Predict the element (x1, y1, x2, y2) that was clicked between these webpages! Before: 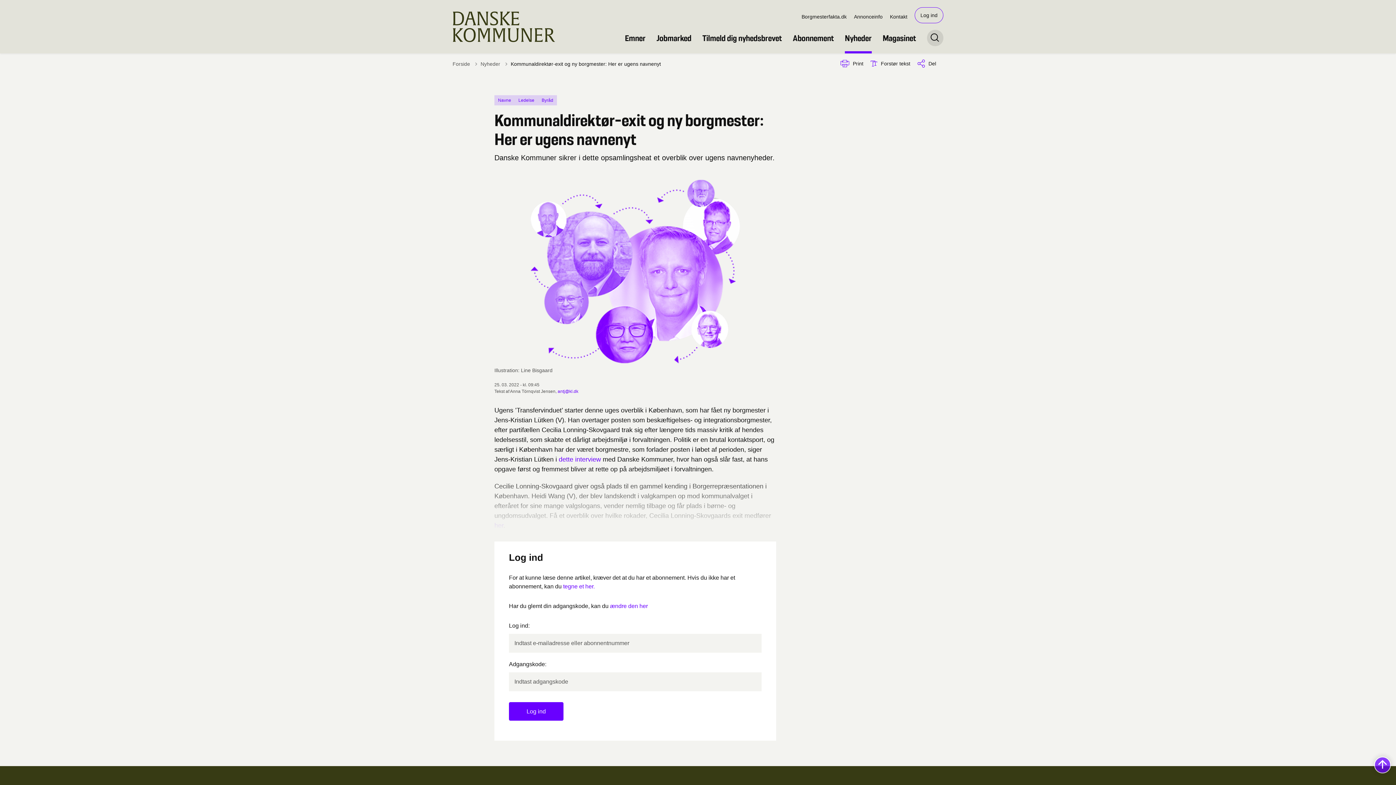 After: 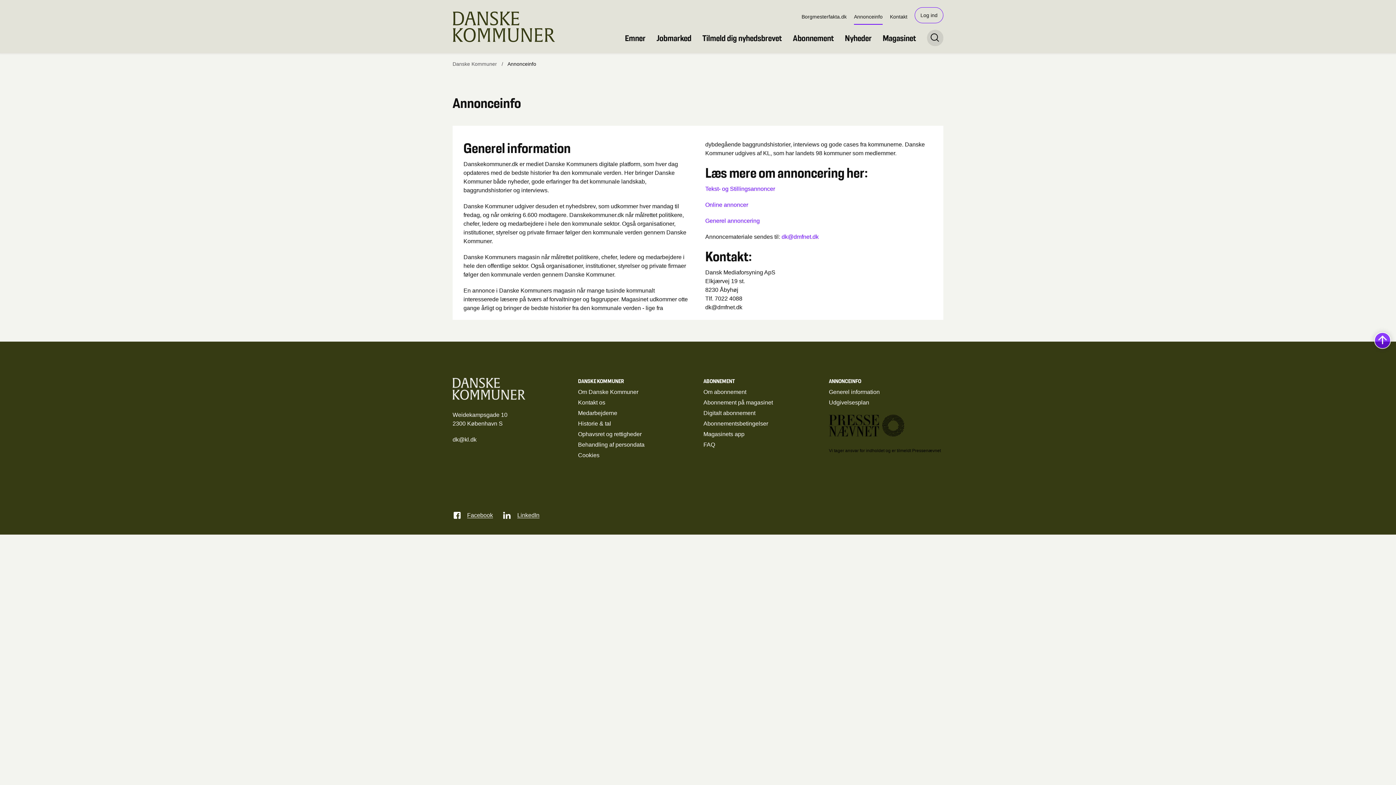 Action: label: Annonceinfo bbox: (854, 8, 882, 24)